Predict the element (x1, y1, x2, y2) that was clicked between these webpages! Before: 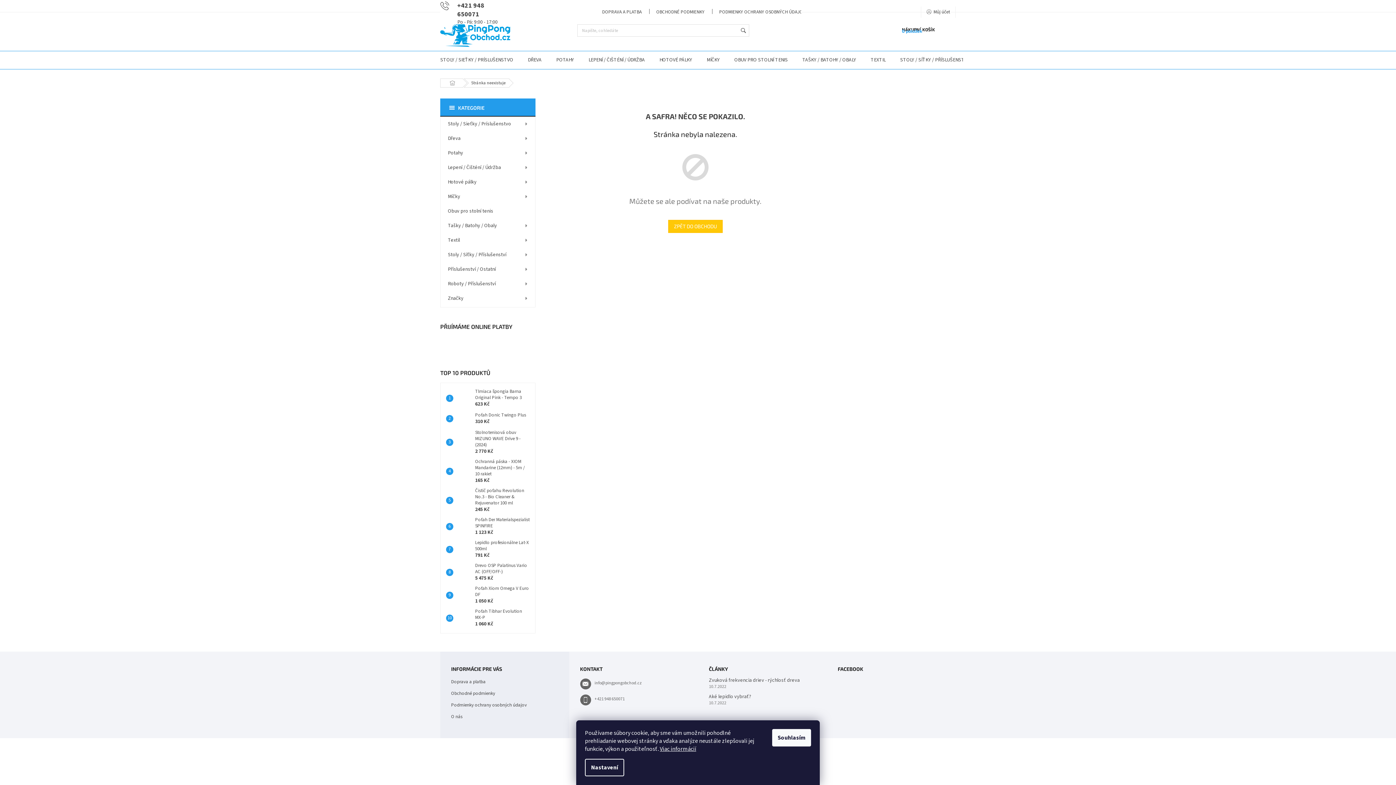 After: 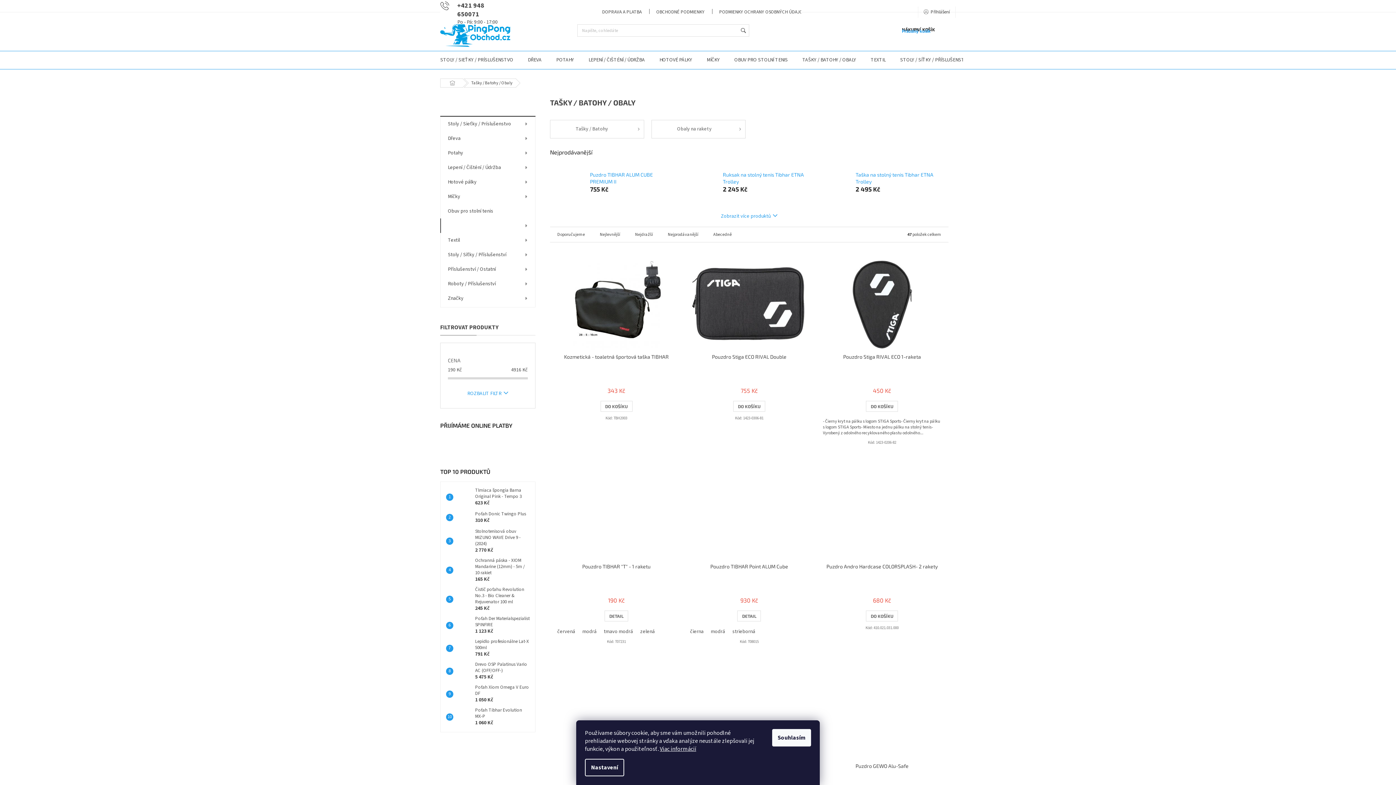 Action: label: TAŠKY / BATOHY / OBALY bbox: (795, 51, 863, 69)